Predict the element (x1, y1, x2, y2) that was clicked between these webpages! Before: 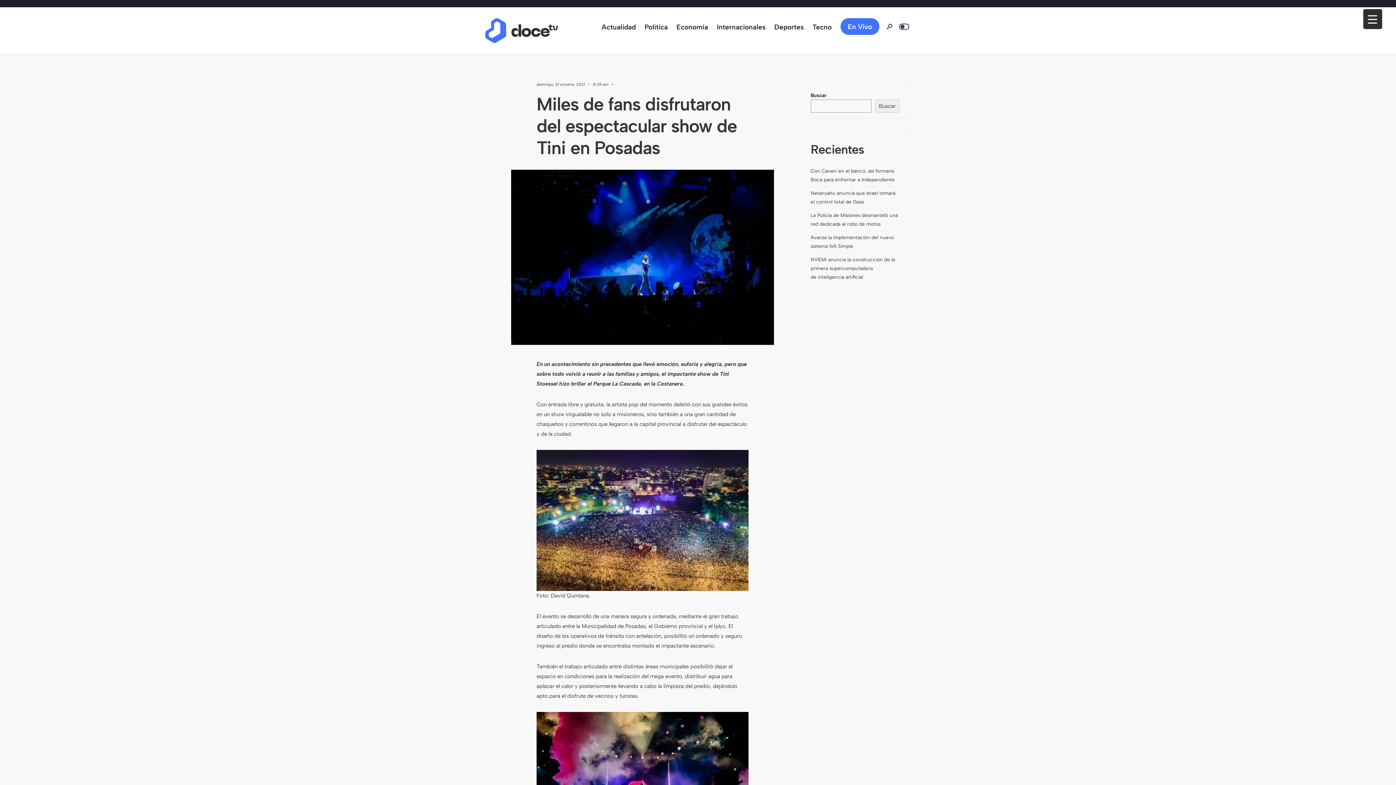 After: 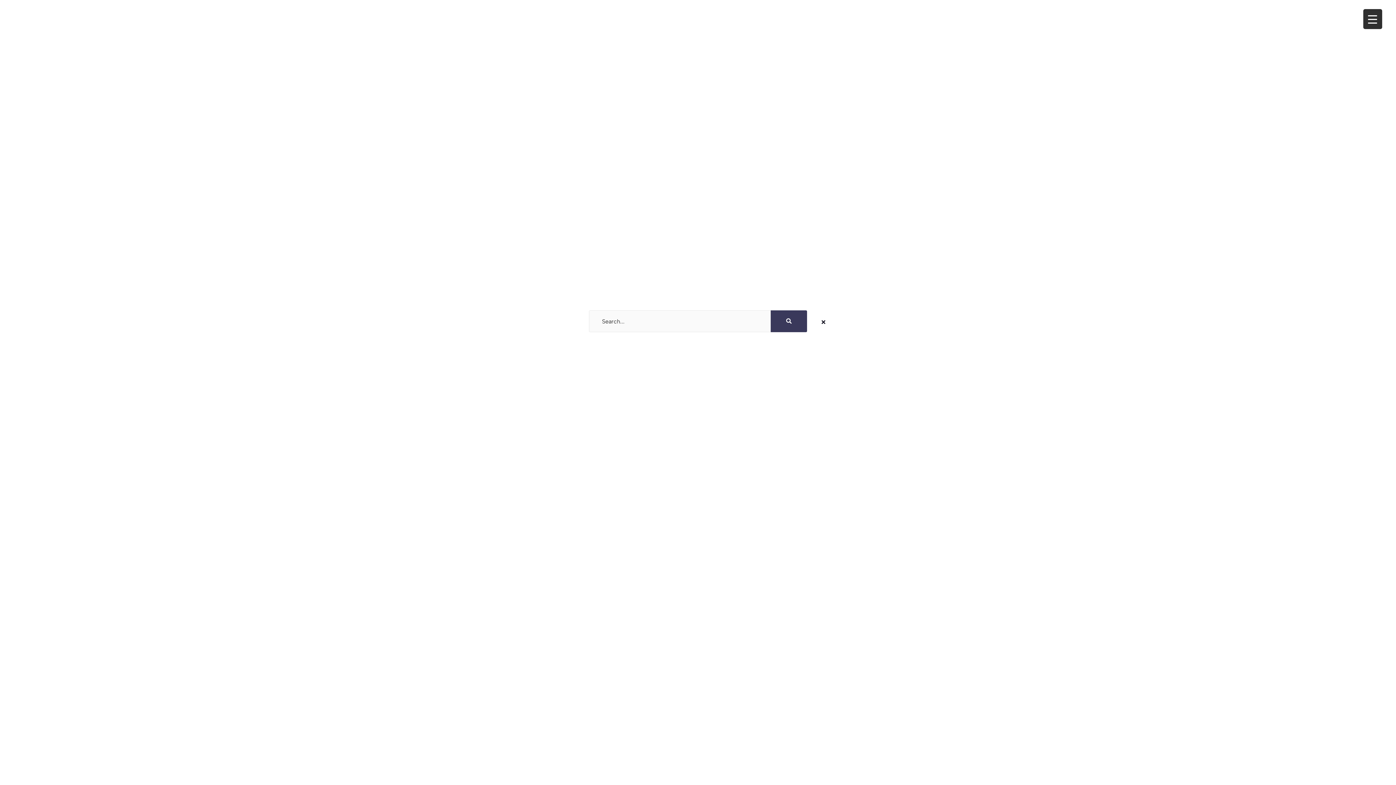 Action: bbox: (883, 23, 895, 30)